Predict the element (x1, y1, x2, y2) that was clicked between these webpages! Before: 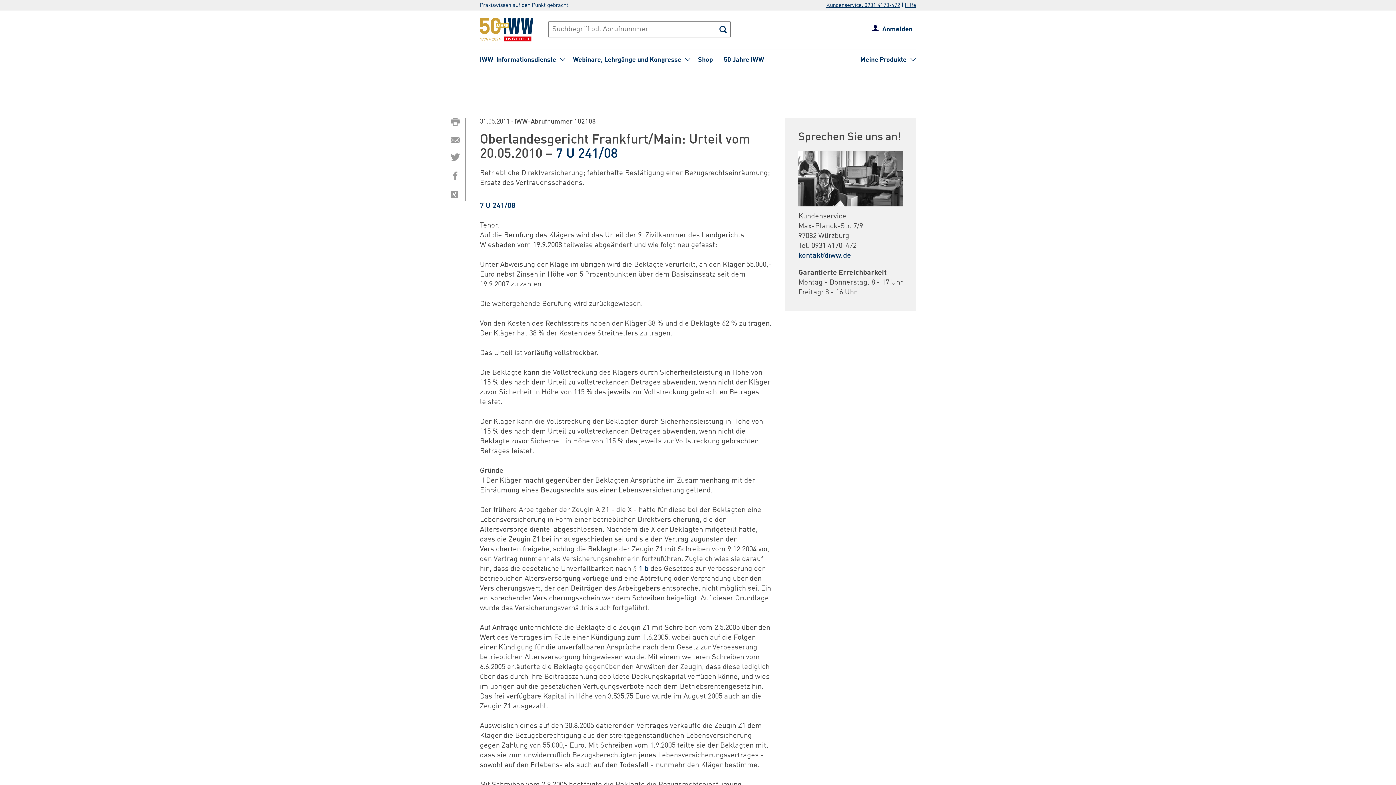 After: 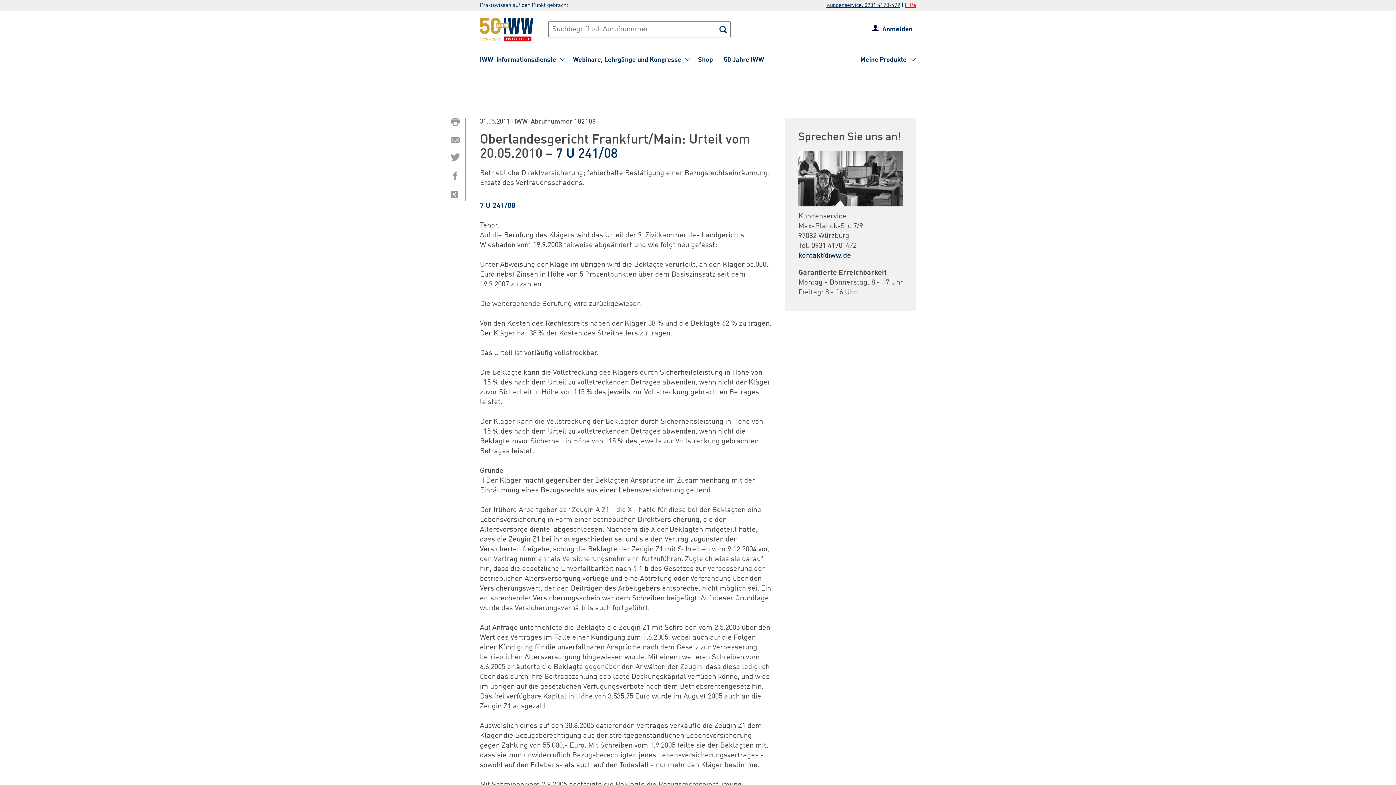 Action: bbox: (905, 2, 916, 8) label: Hilfe